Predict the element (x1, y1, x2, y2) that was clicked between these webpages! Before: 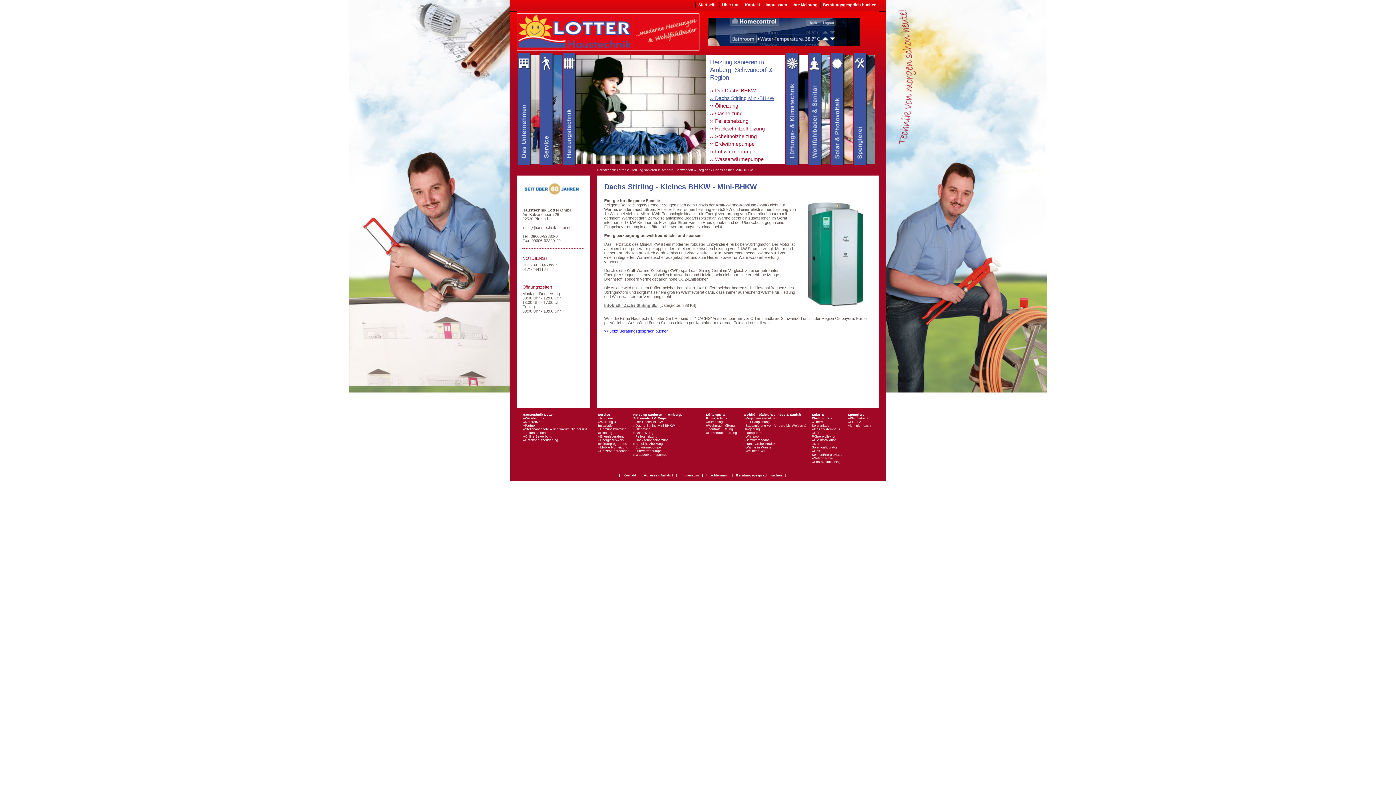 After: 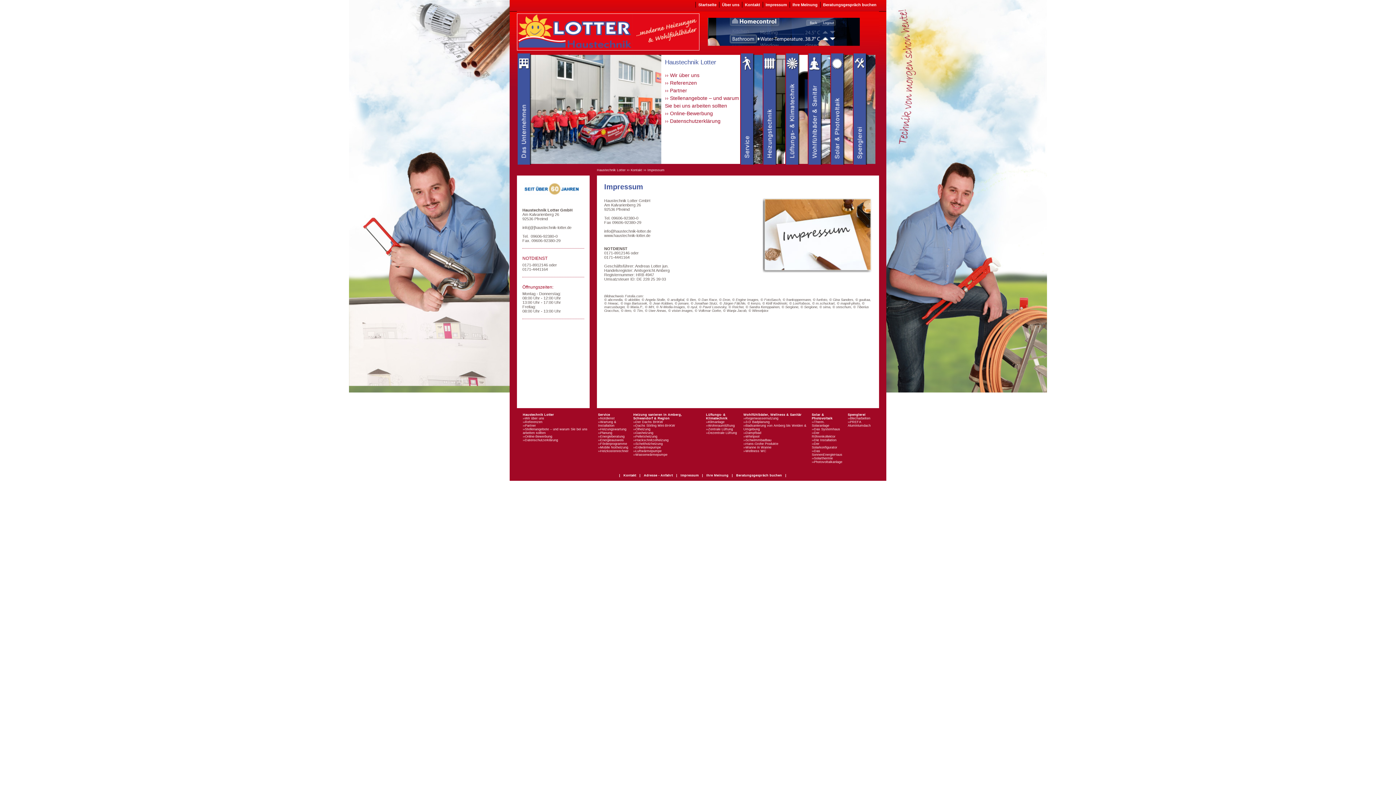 Action: label: Impressum bbox: (680, 473, 698, 477)